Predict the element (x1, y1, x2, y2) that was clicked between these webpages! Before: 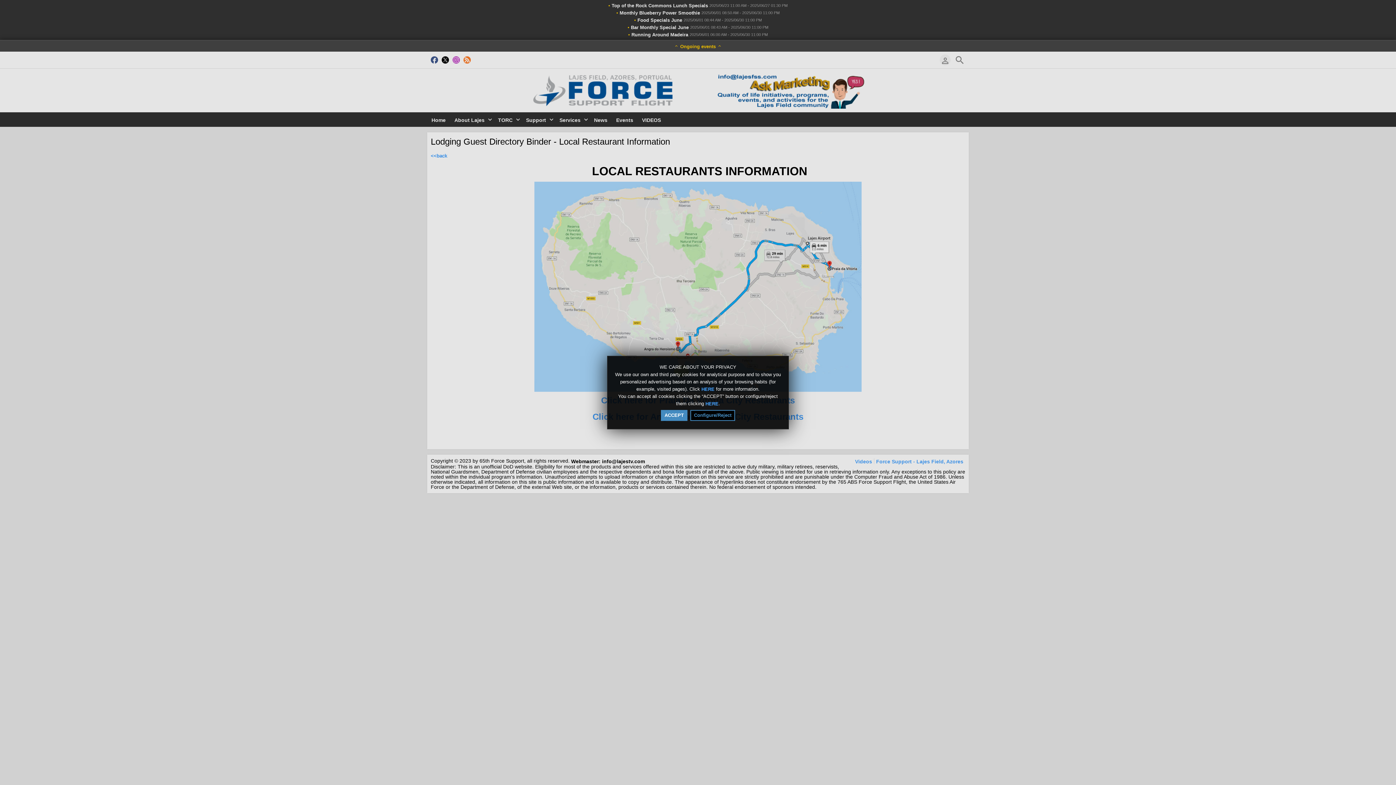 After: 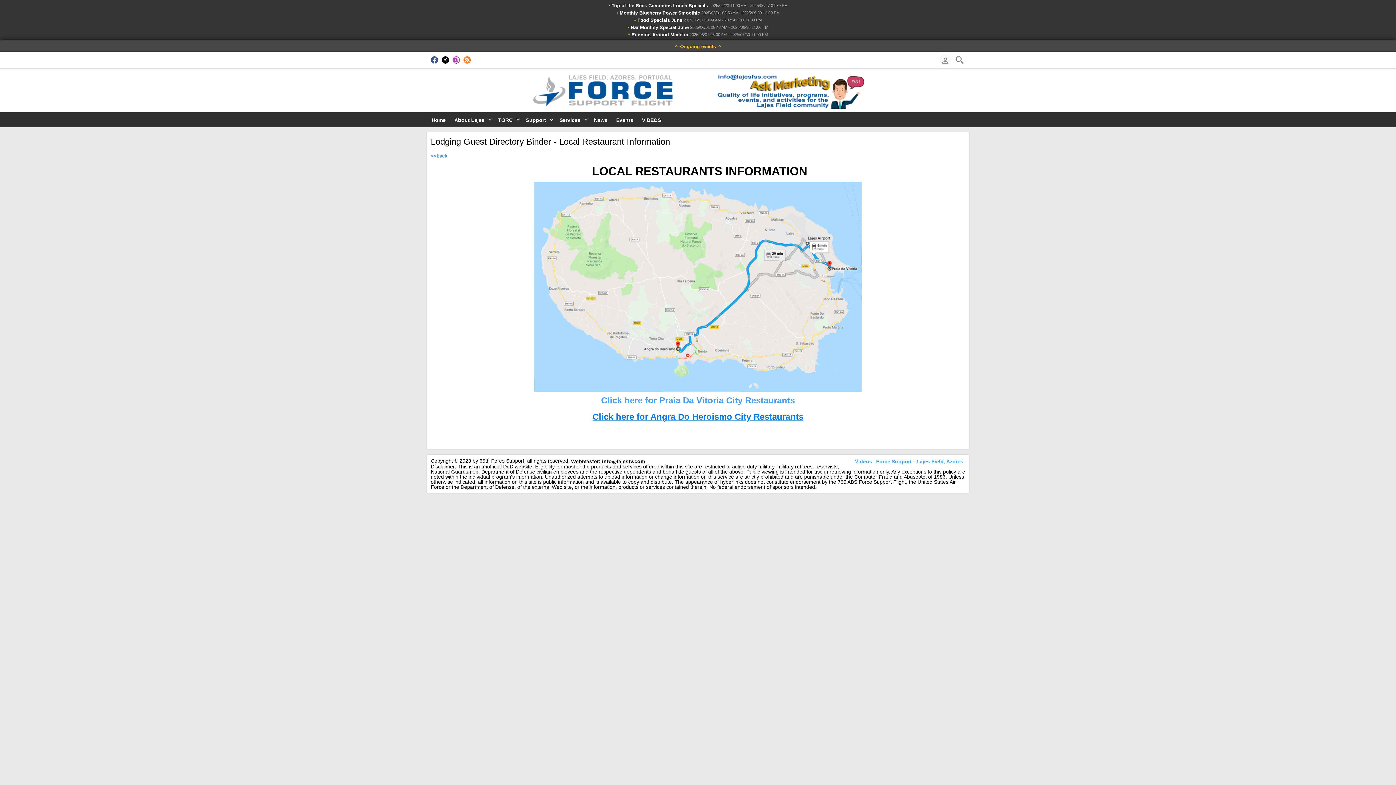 Action: label: ACCEPT bbox: (661, 410, 687, 421)